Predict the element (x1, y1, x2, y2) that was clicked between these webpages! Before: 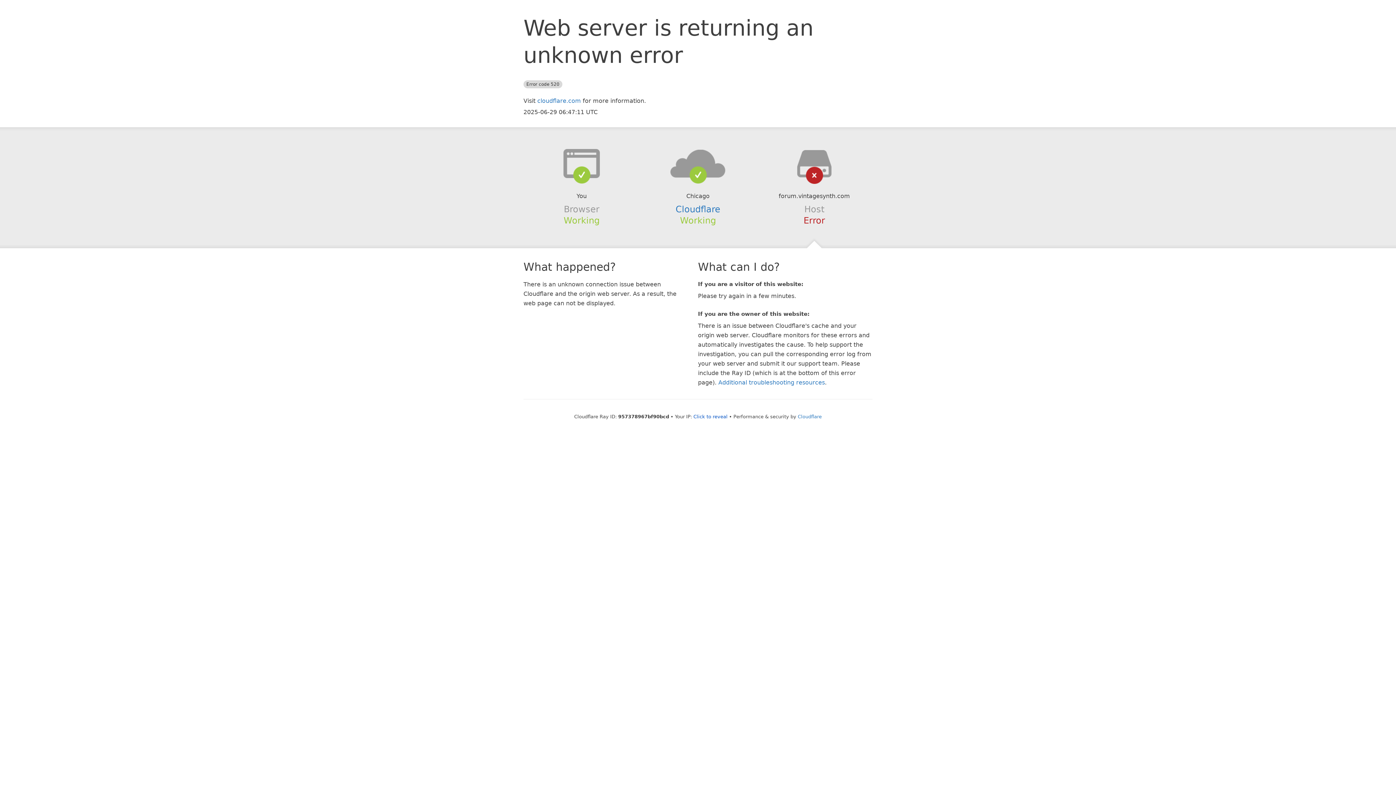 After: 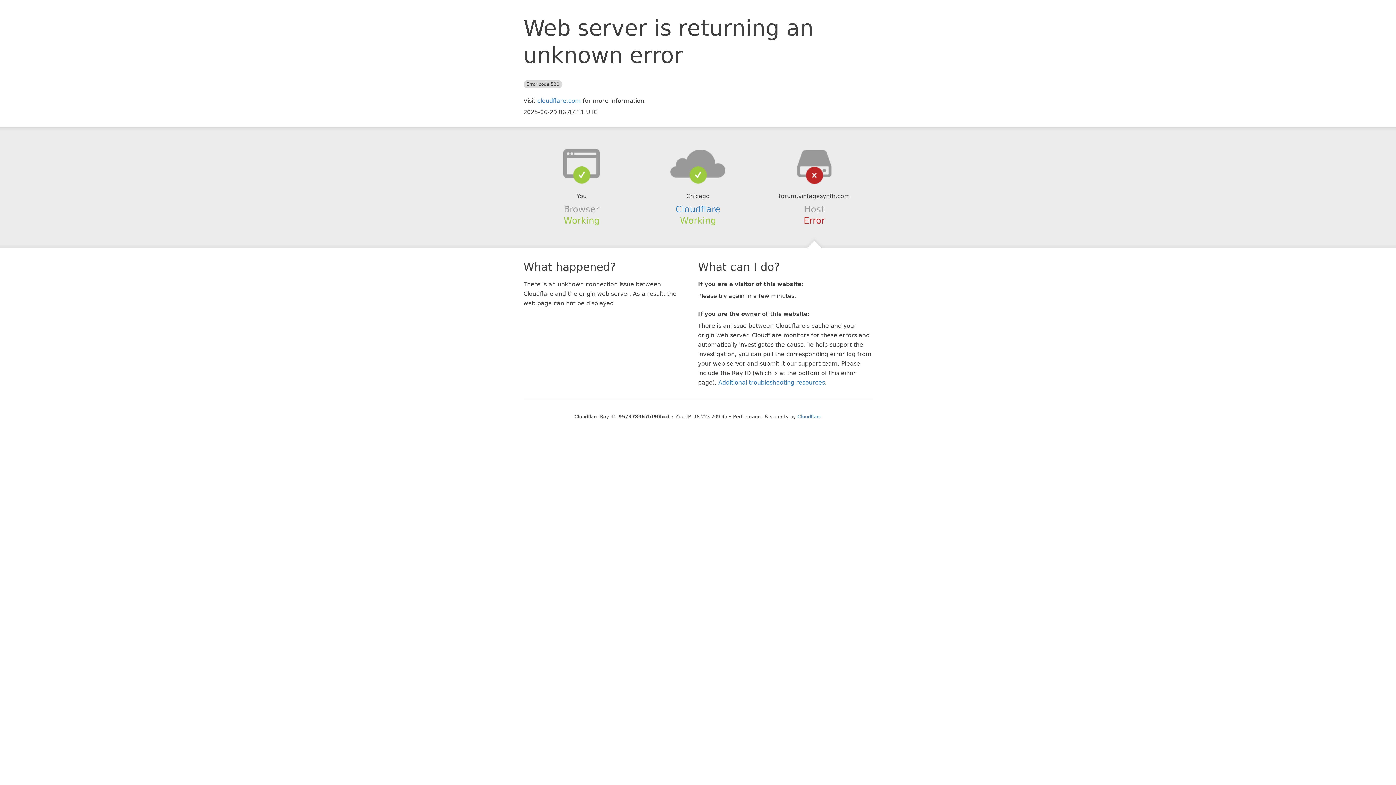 Action: bbox: (693, 414, 727, 419) label: Click to reveal